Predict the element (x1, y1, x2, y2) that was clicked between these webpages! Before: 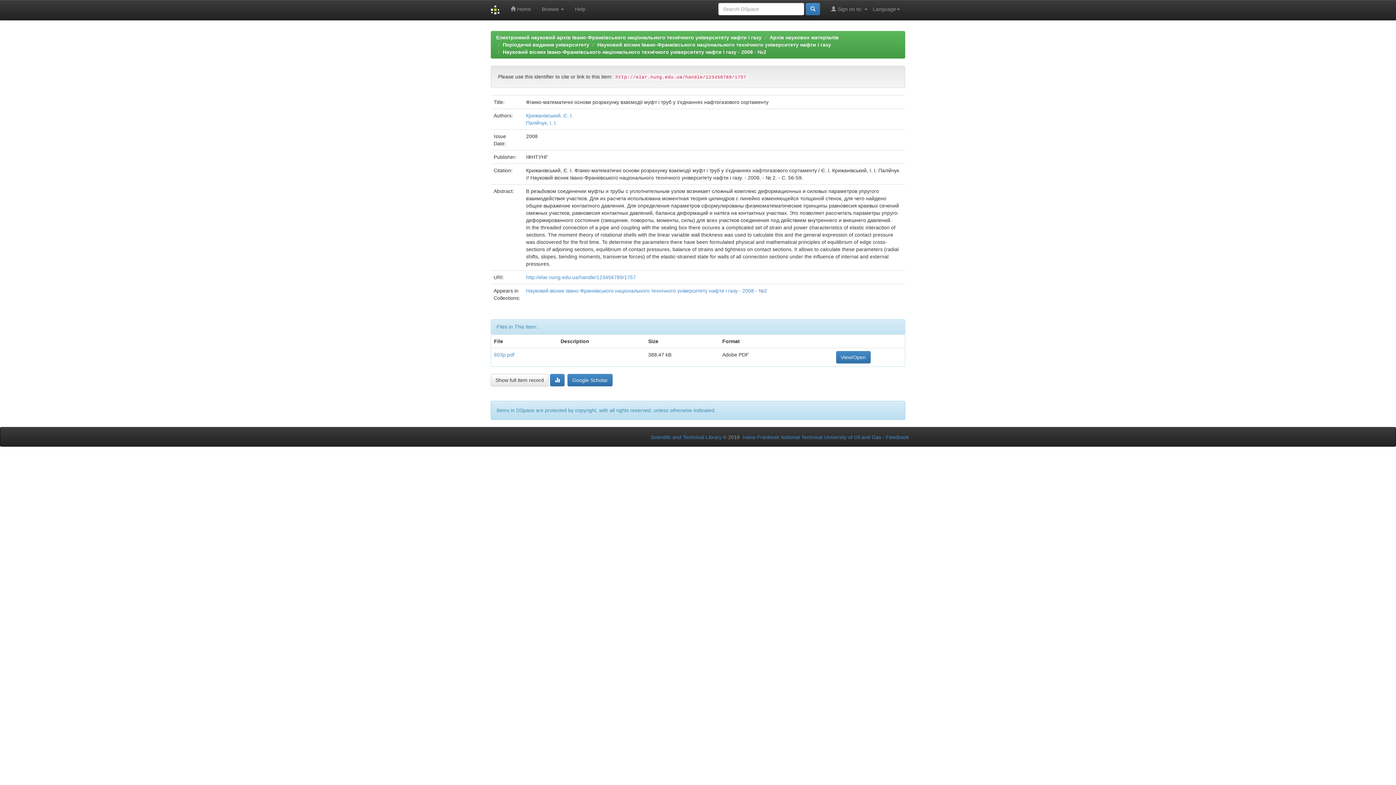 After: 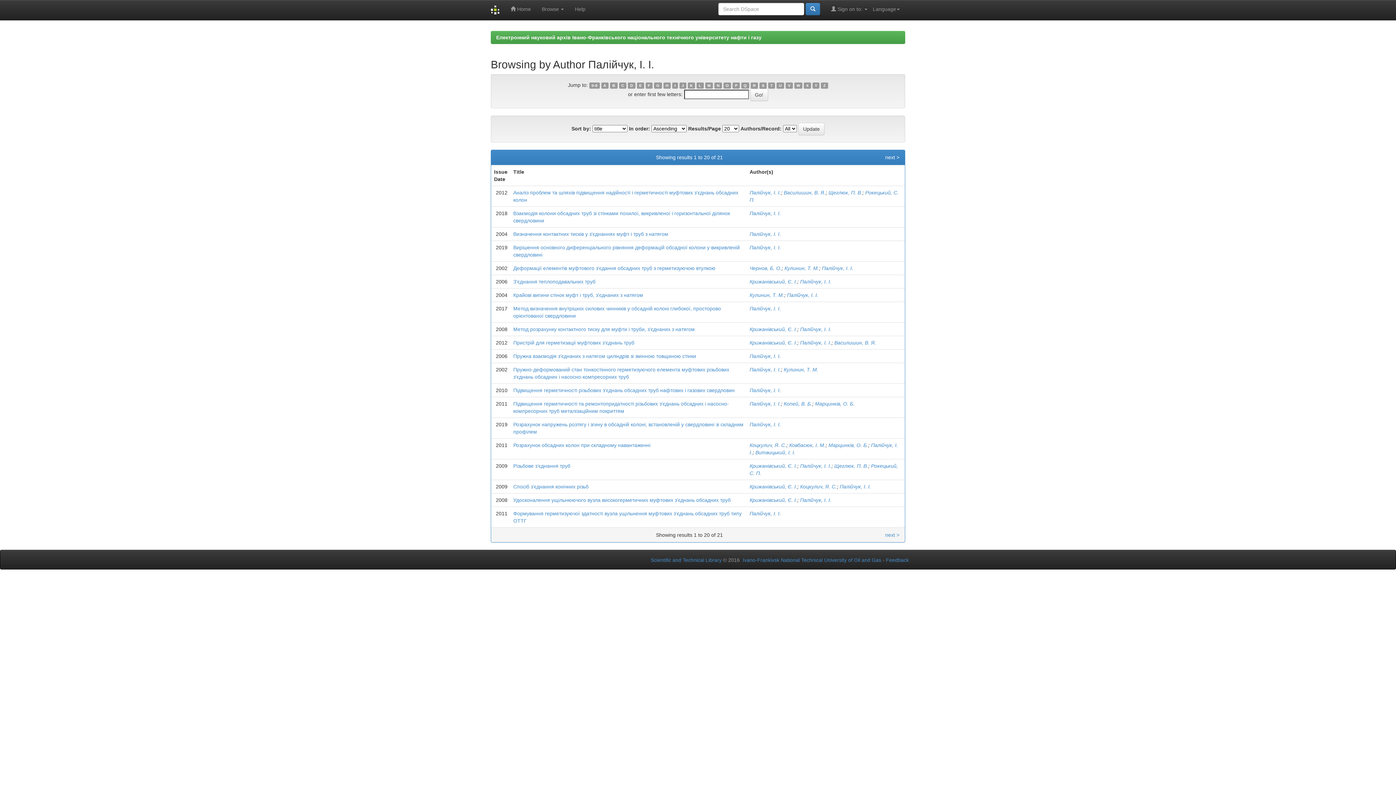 Action: bbox: (526, 120, 557, 125) label: Палійчук, І. І.